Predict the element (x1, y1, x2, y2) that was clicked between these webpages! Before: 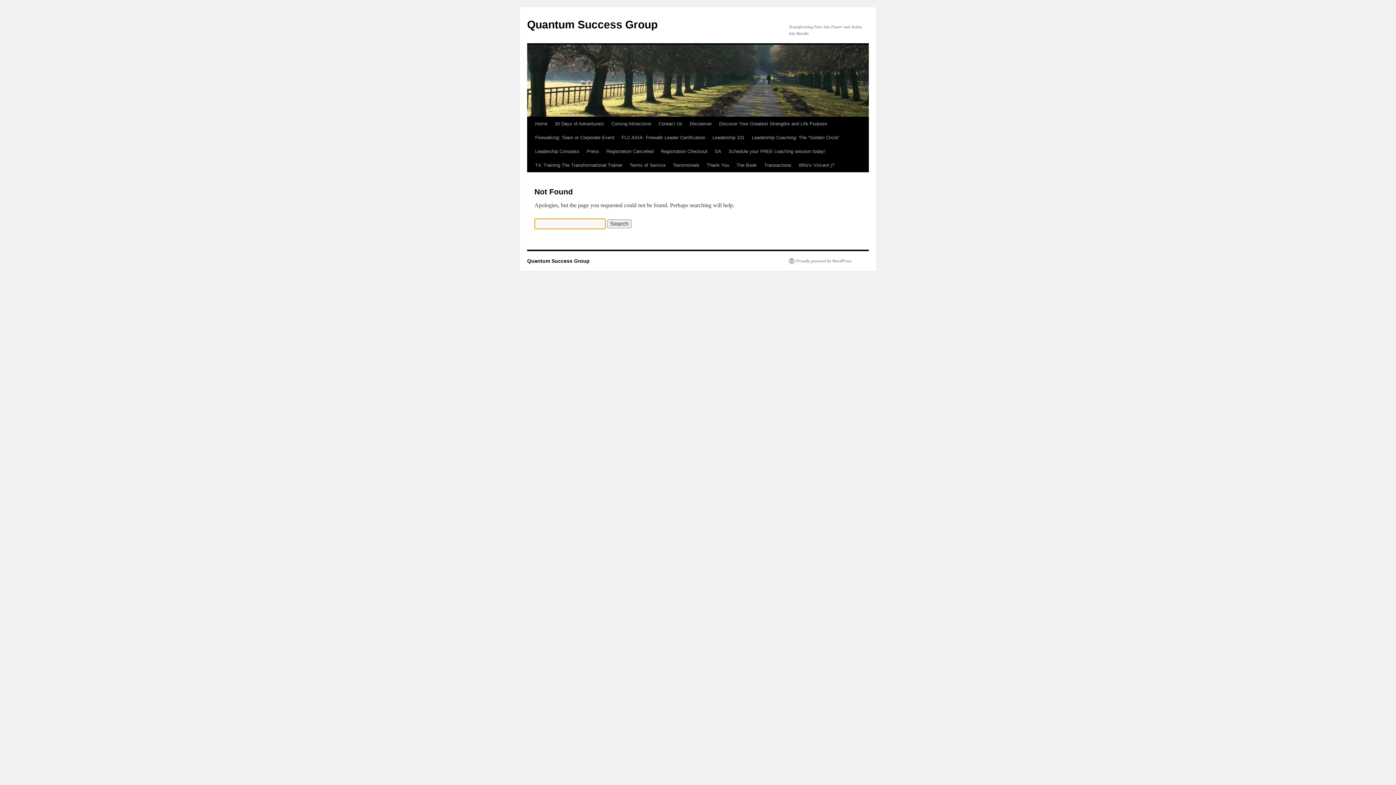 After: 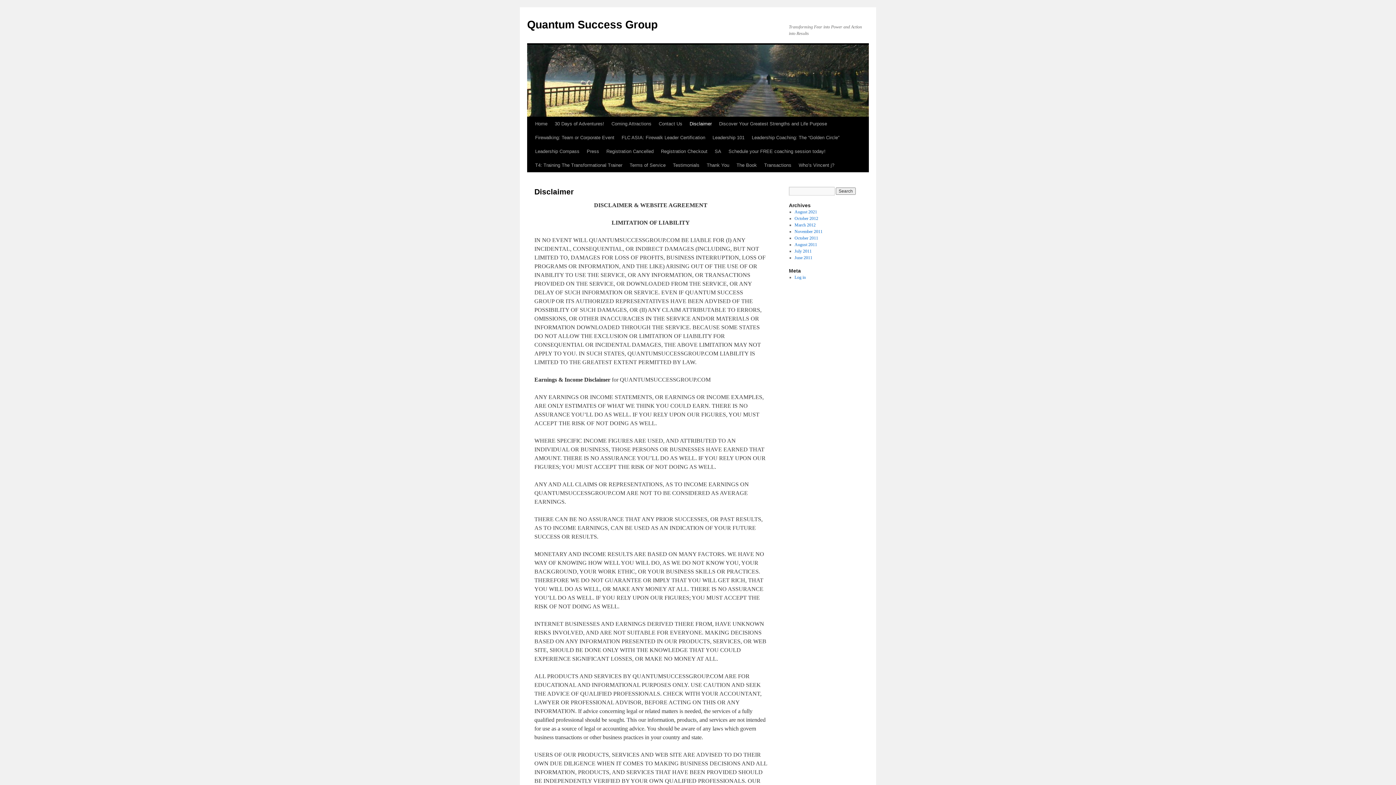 Action: label: Disclaimer bbox: (686, 117, 715, 130)